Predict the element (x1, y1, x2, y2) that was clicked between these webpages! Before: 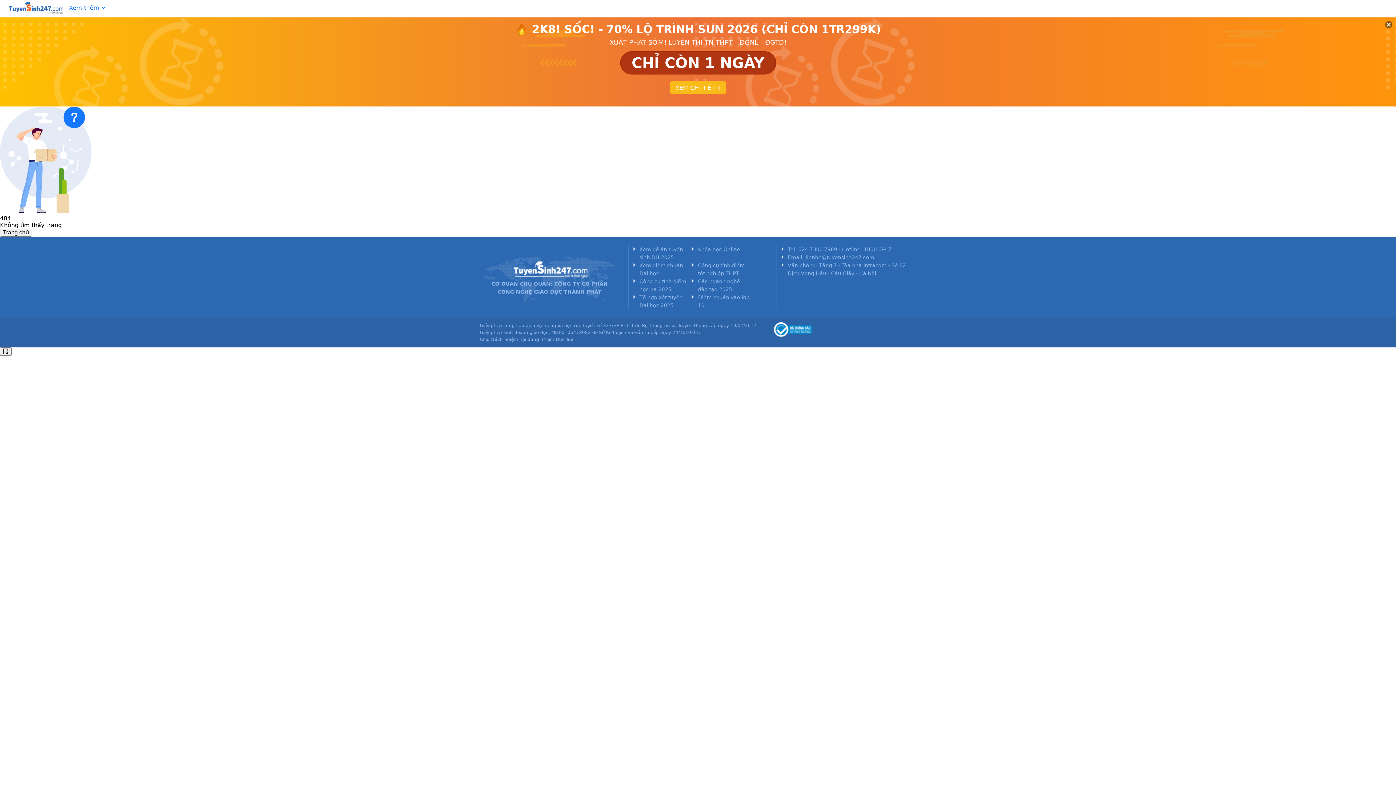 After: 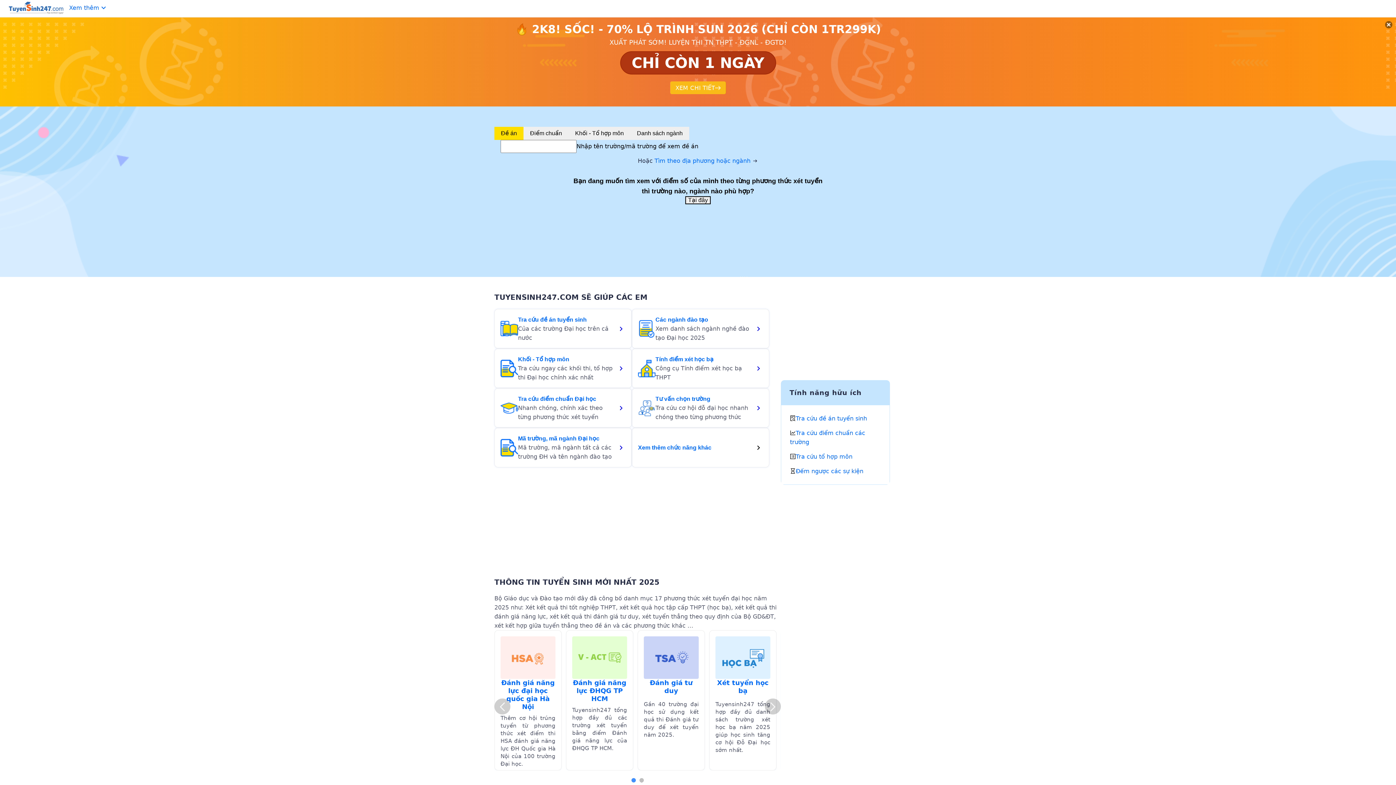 Action: bbox: (0, 139, 32, 147) label: Trang chủ